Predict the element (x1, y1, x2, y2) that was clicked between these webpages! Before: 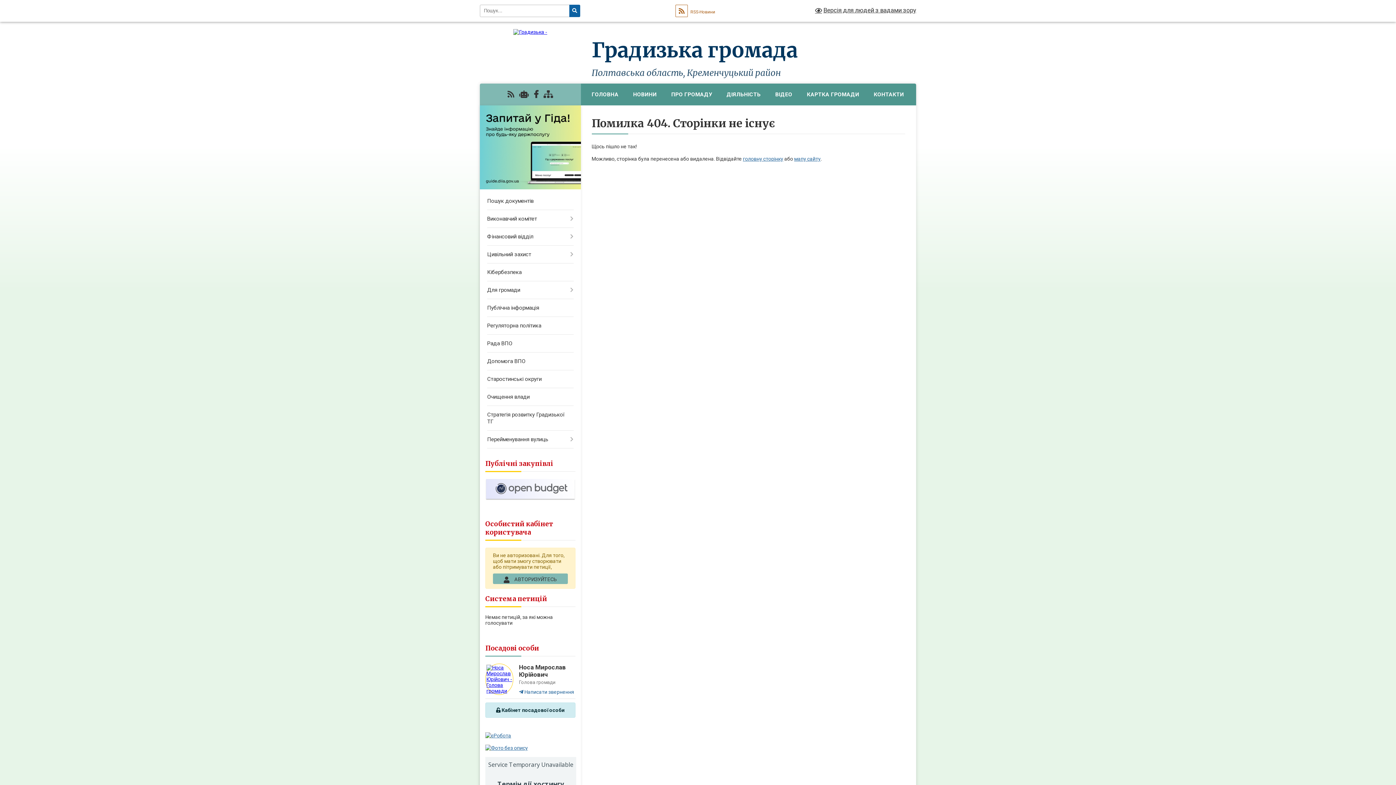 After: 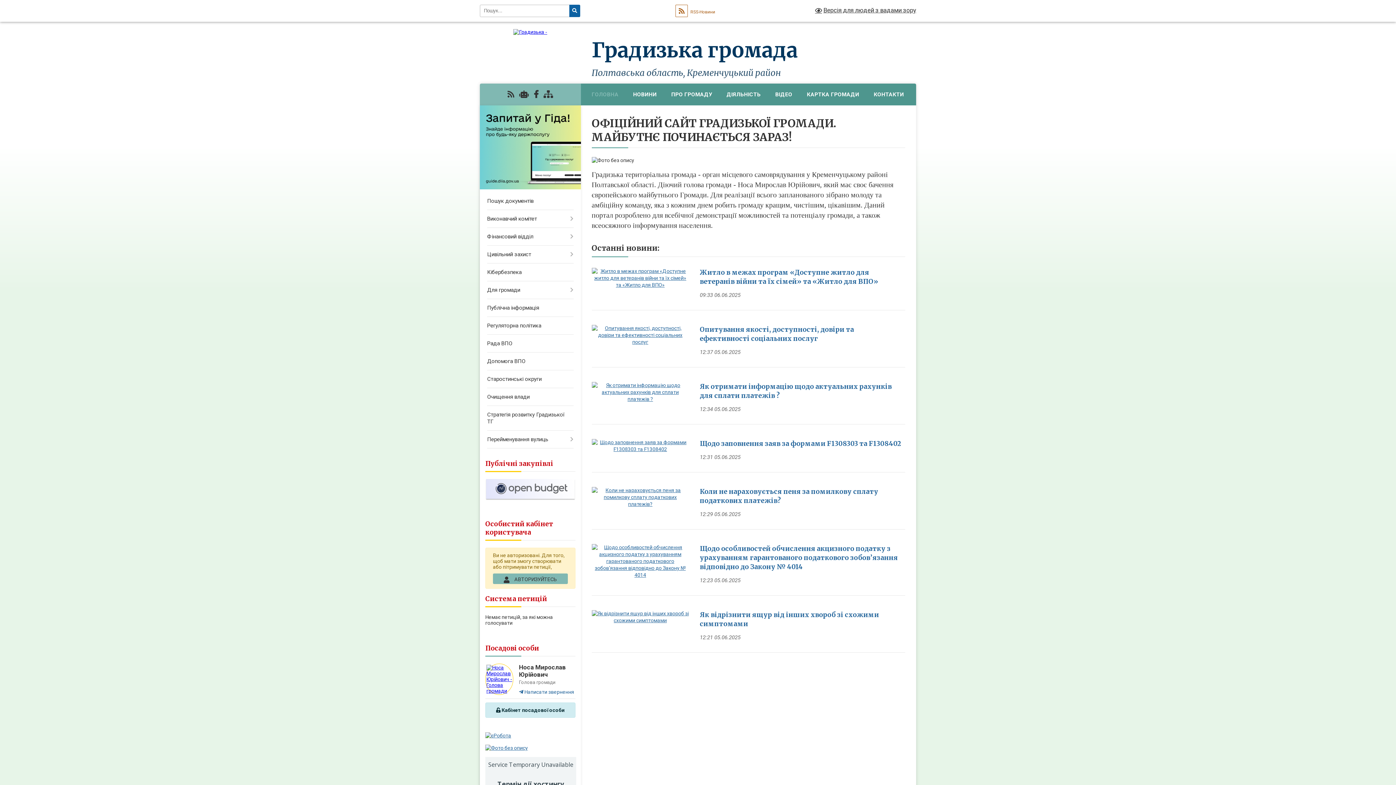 Action: label: головну сторінку bbox: (743, 156, 783, 161)